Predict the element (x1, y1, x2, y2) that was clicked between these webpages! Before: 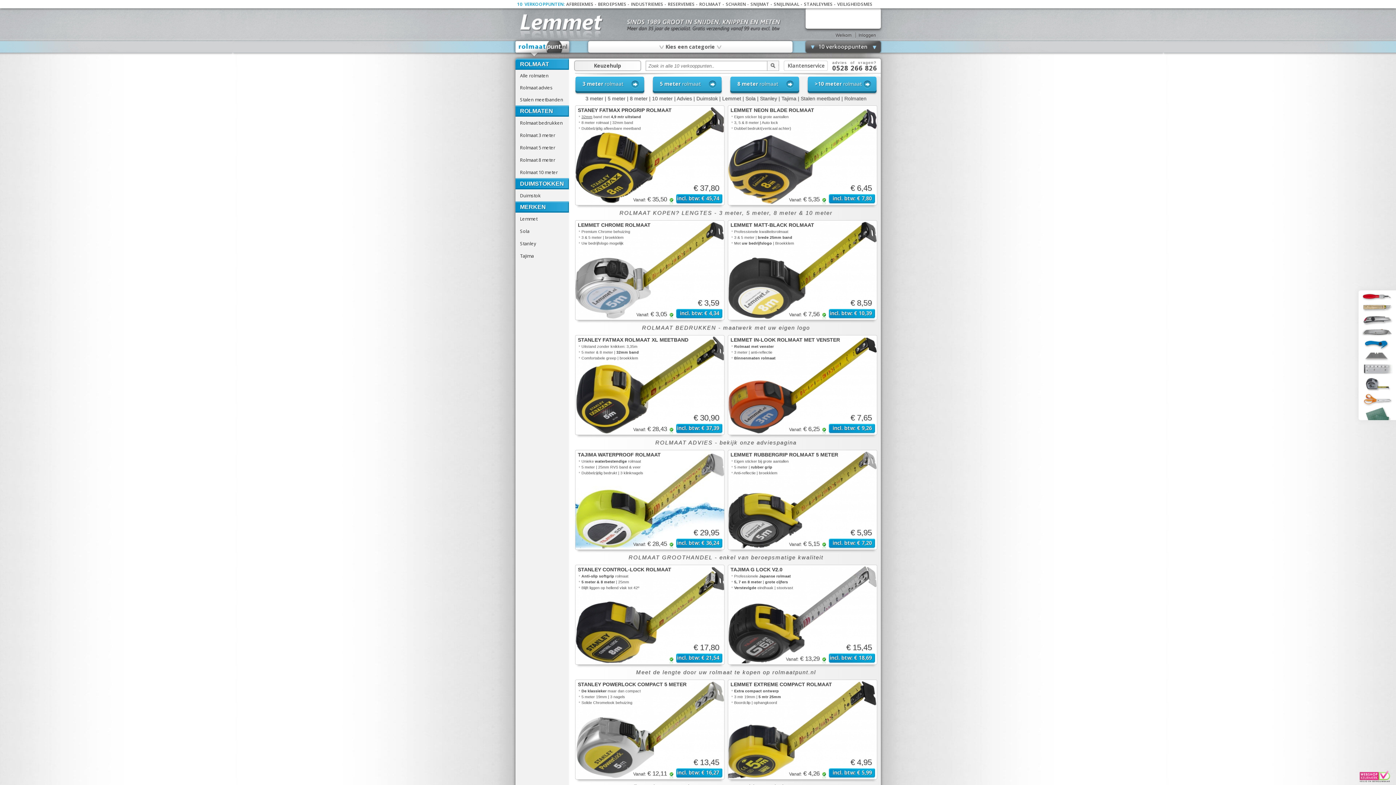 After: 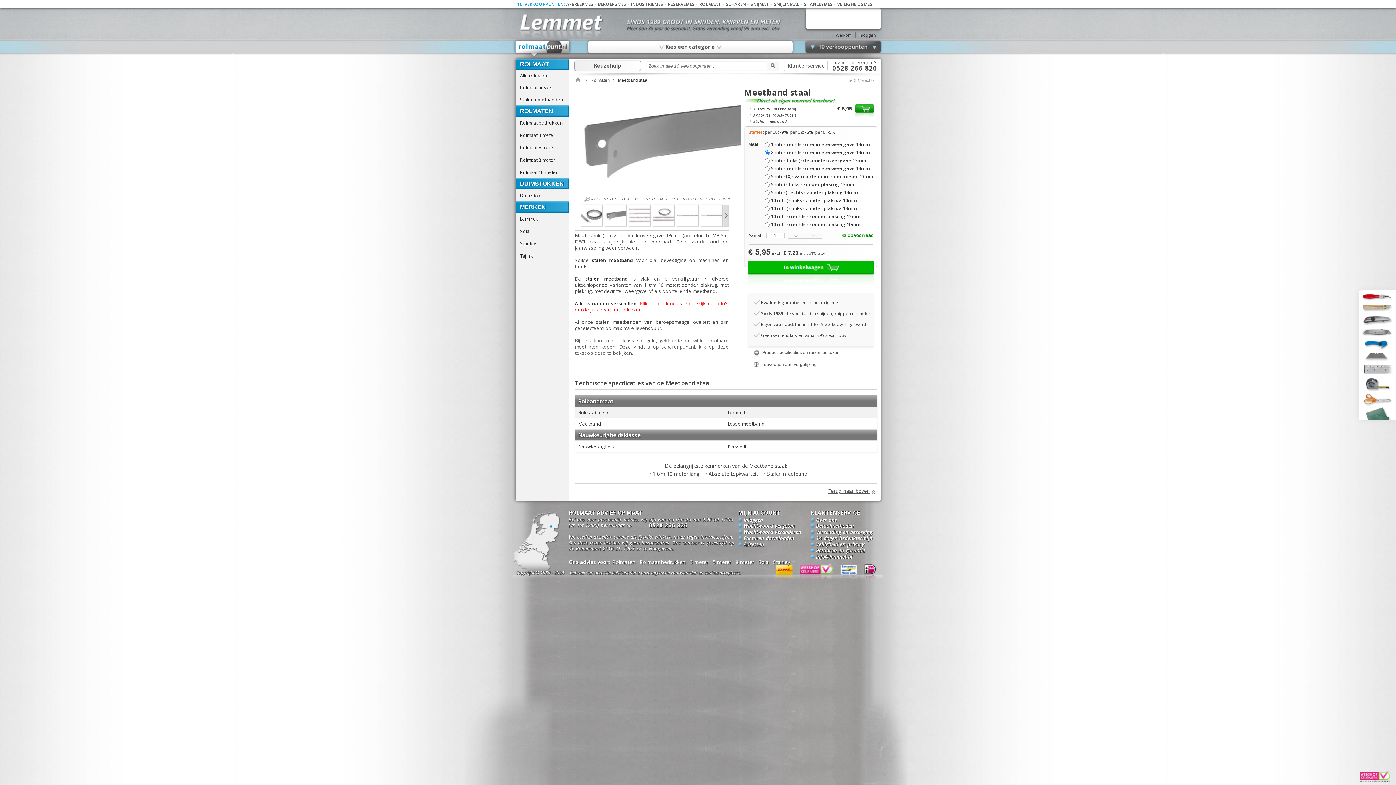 Action: label: Stalen meetband bbox: (800, 95, 840, 101)